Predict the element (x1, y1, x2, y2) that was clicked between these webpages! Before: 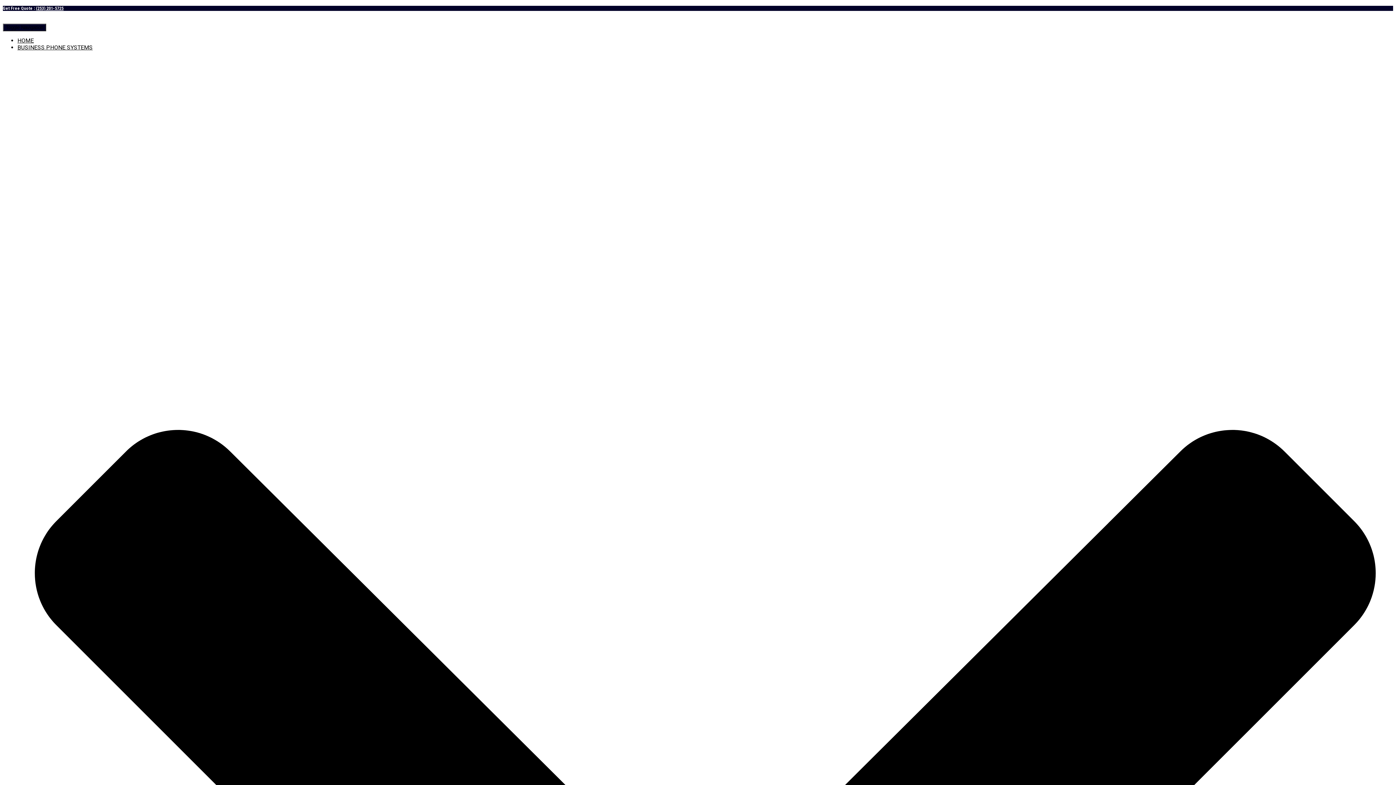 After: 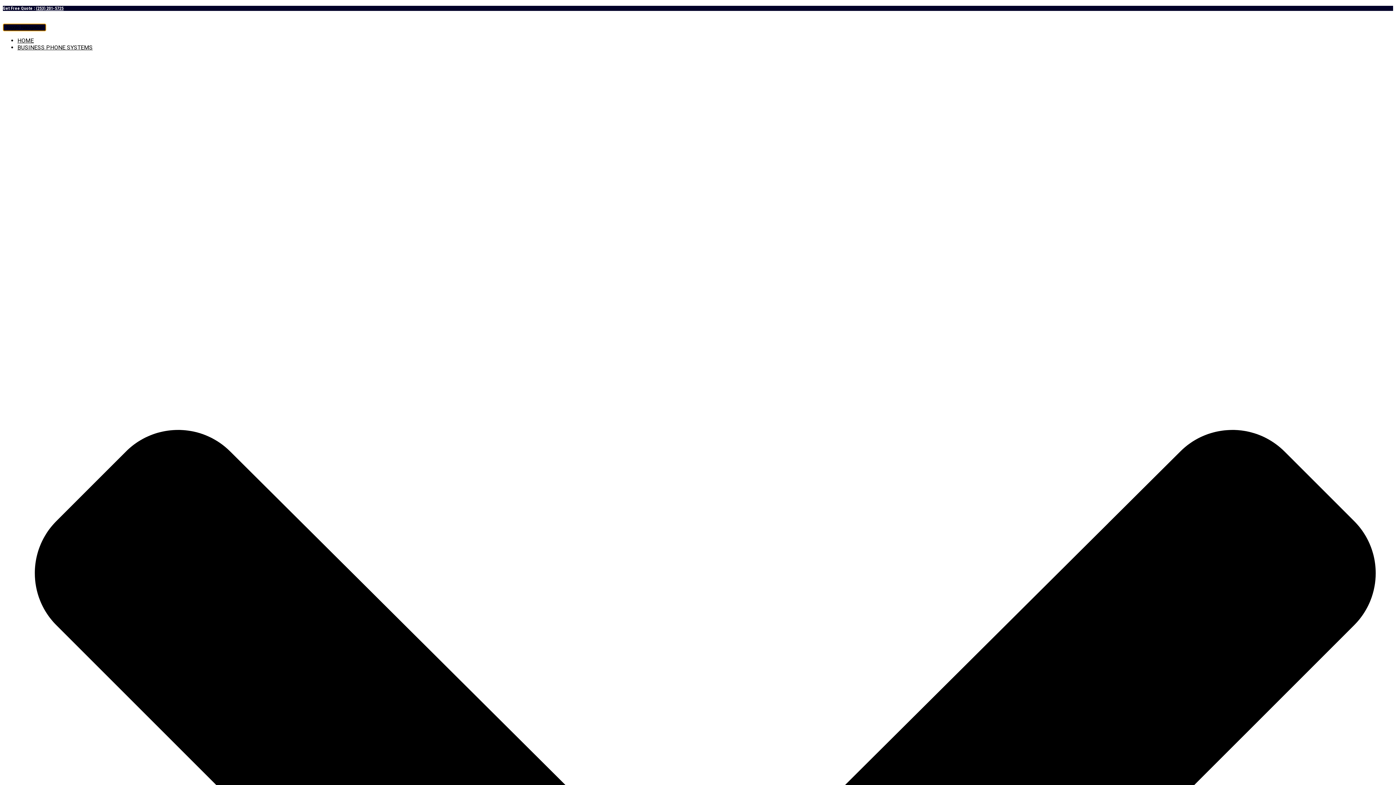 Action: label: Toggle Navigation bbox: (2, 23, 46, 31)